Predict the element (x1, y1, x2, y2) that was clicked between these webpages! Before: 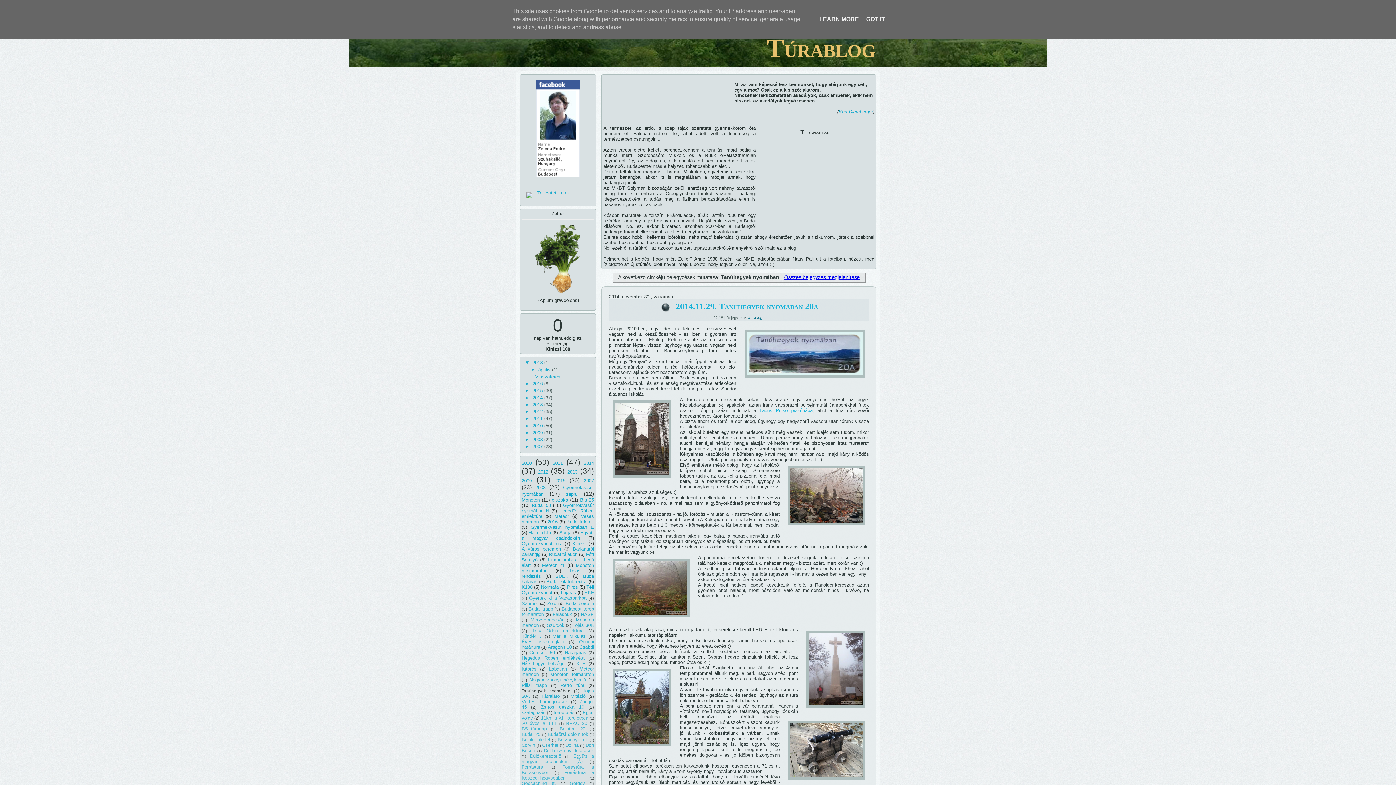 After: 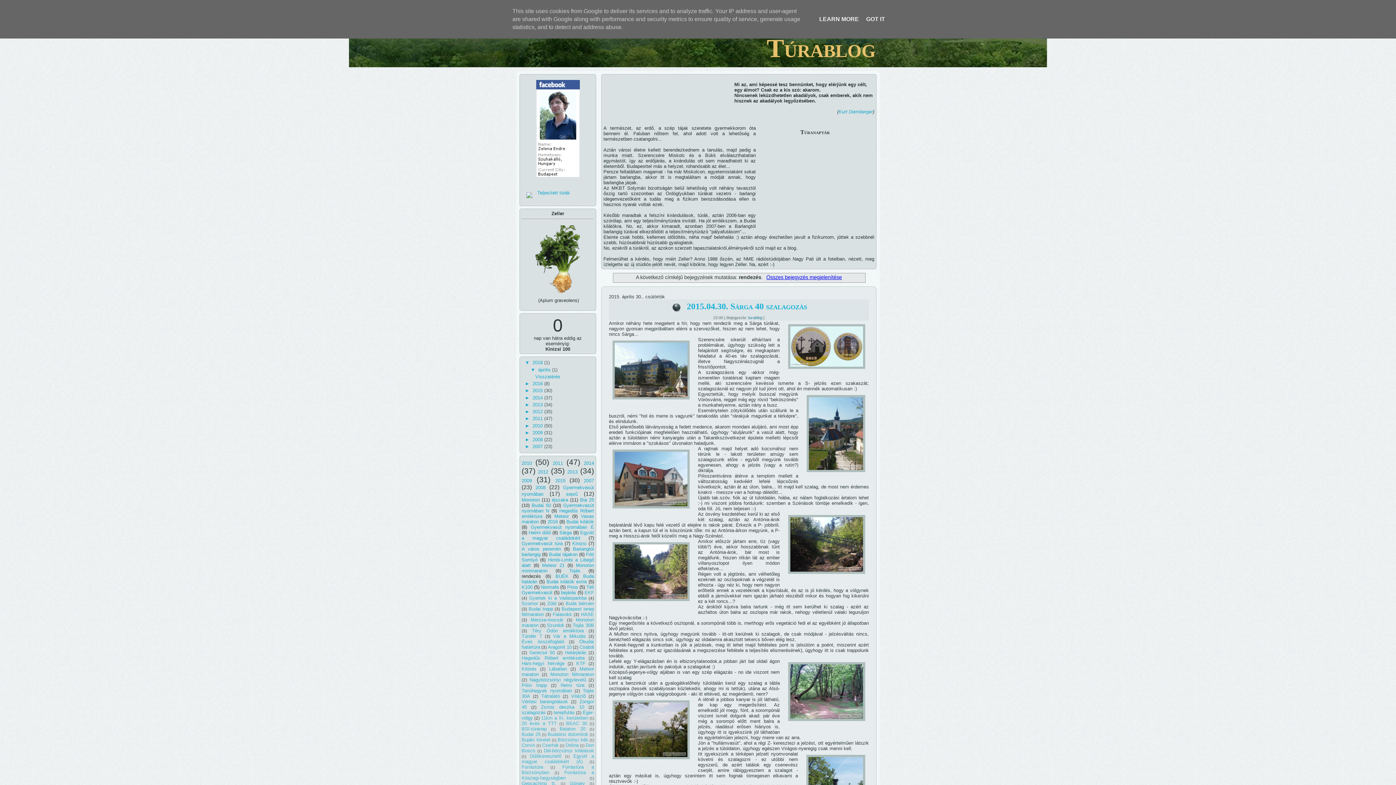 Action: bbox: (521, 573, 541, 579) label: rendezés